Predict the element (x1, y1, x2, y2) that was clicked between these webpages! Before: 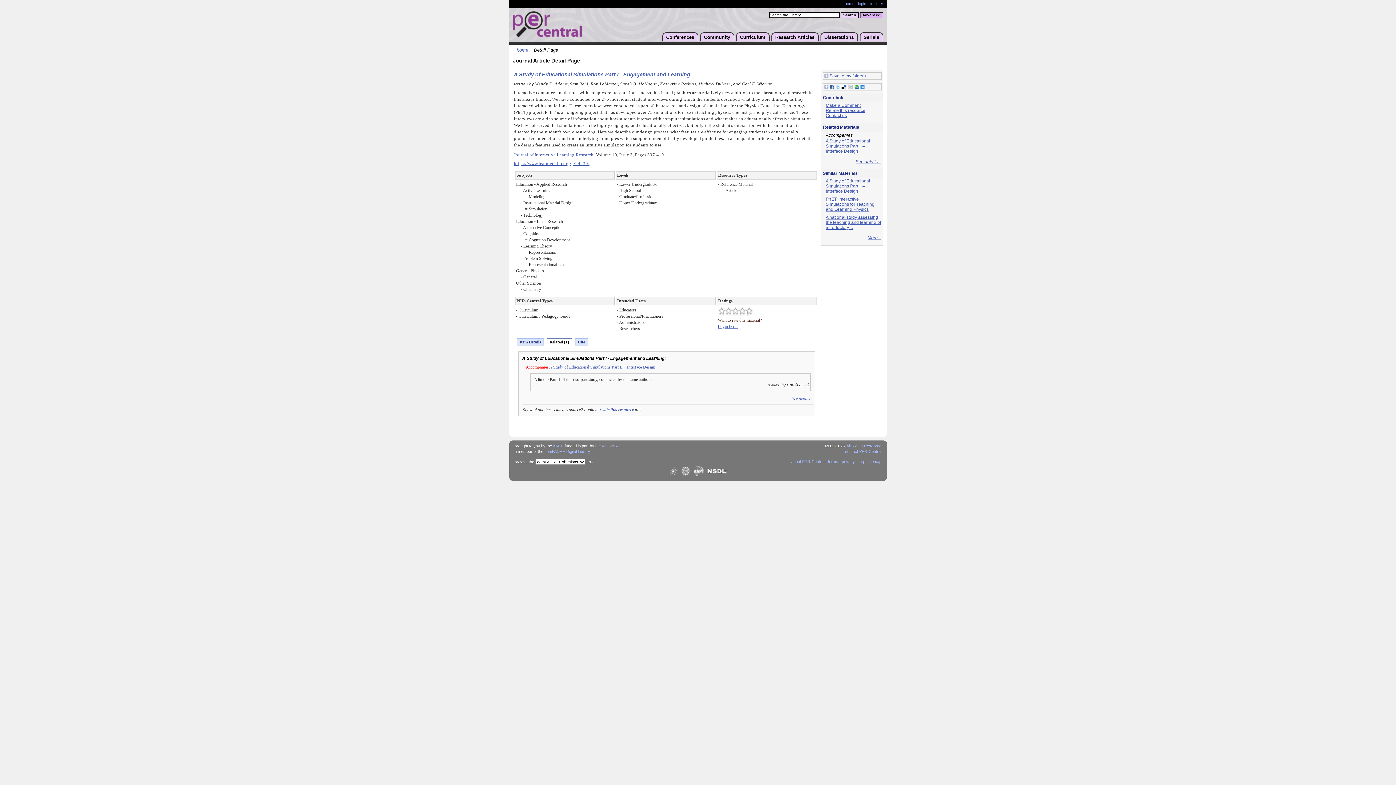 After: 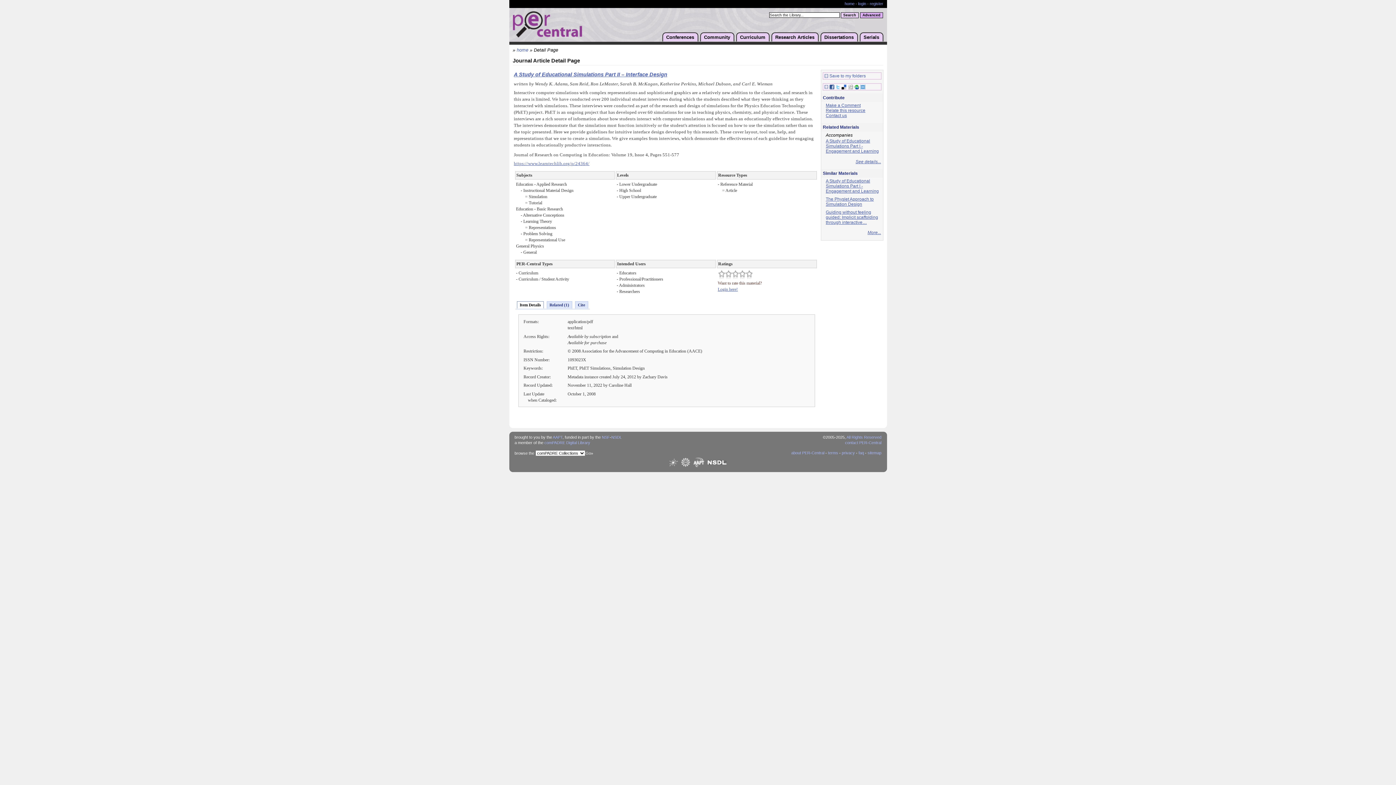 Action: label: A Study of Educational Simulations Part II – Interface Design bbox: (826, 138, 870, 153)